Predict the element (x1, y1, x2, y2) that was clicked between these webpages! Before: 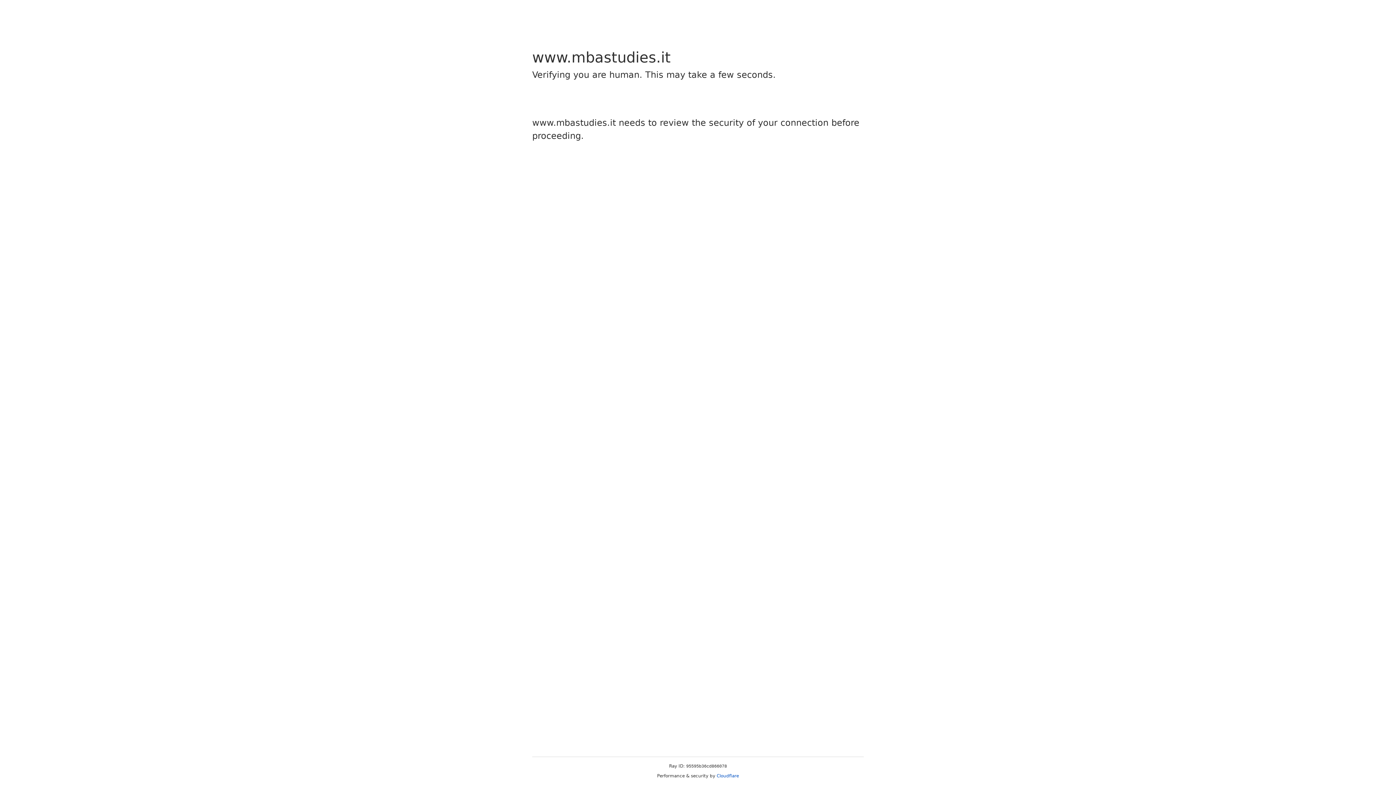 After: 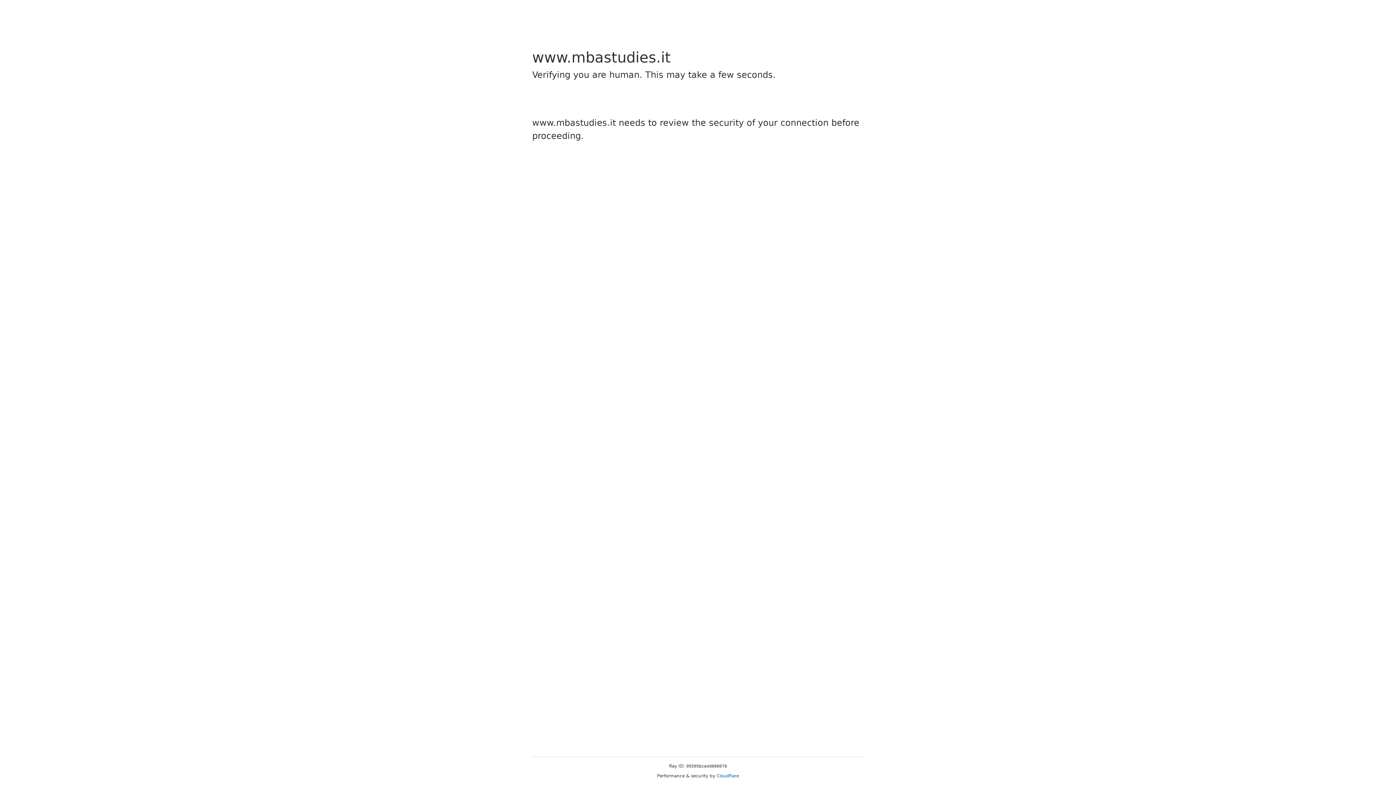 Action: label: Cloudflare bbox: (716, 773, 739, 778)